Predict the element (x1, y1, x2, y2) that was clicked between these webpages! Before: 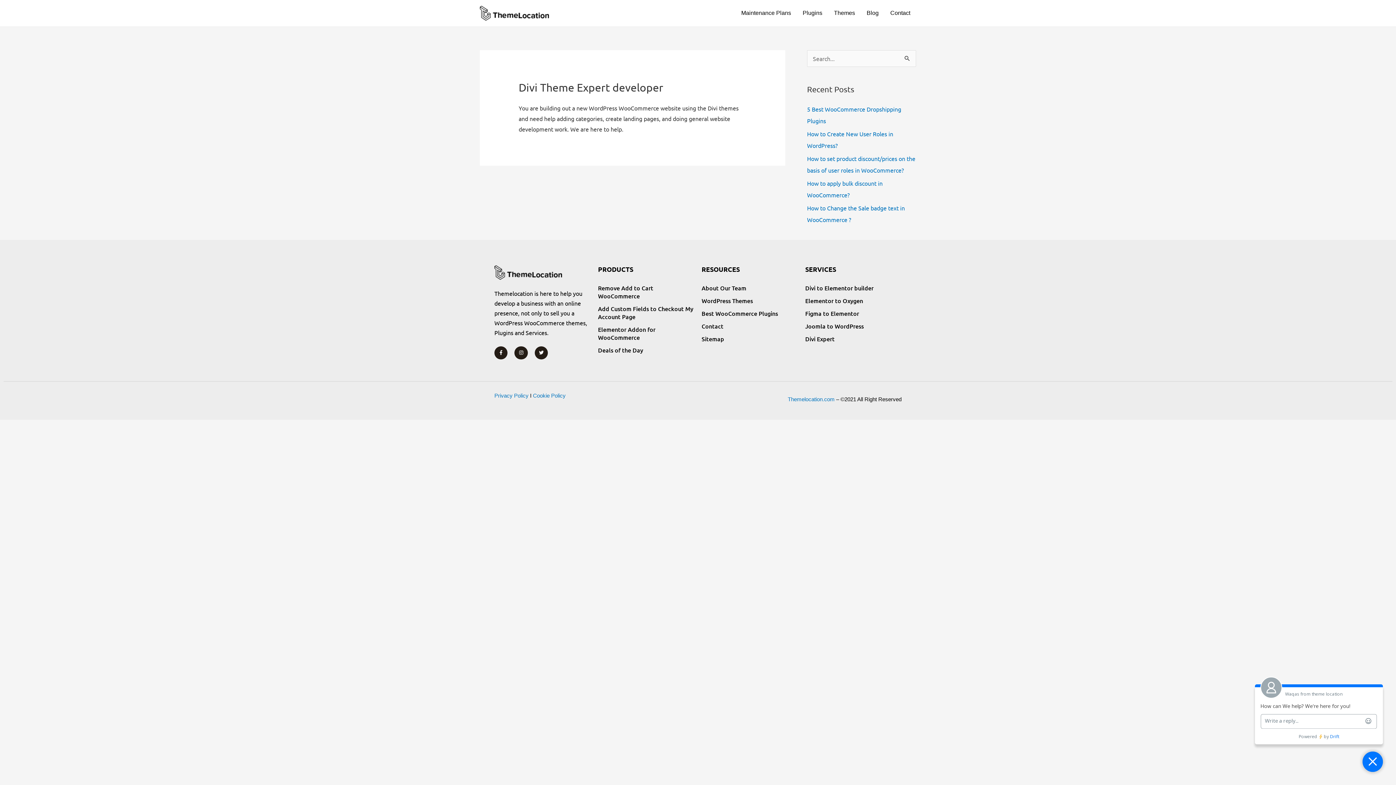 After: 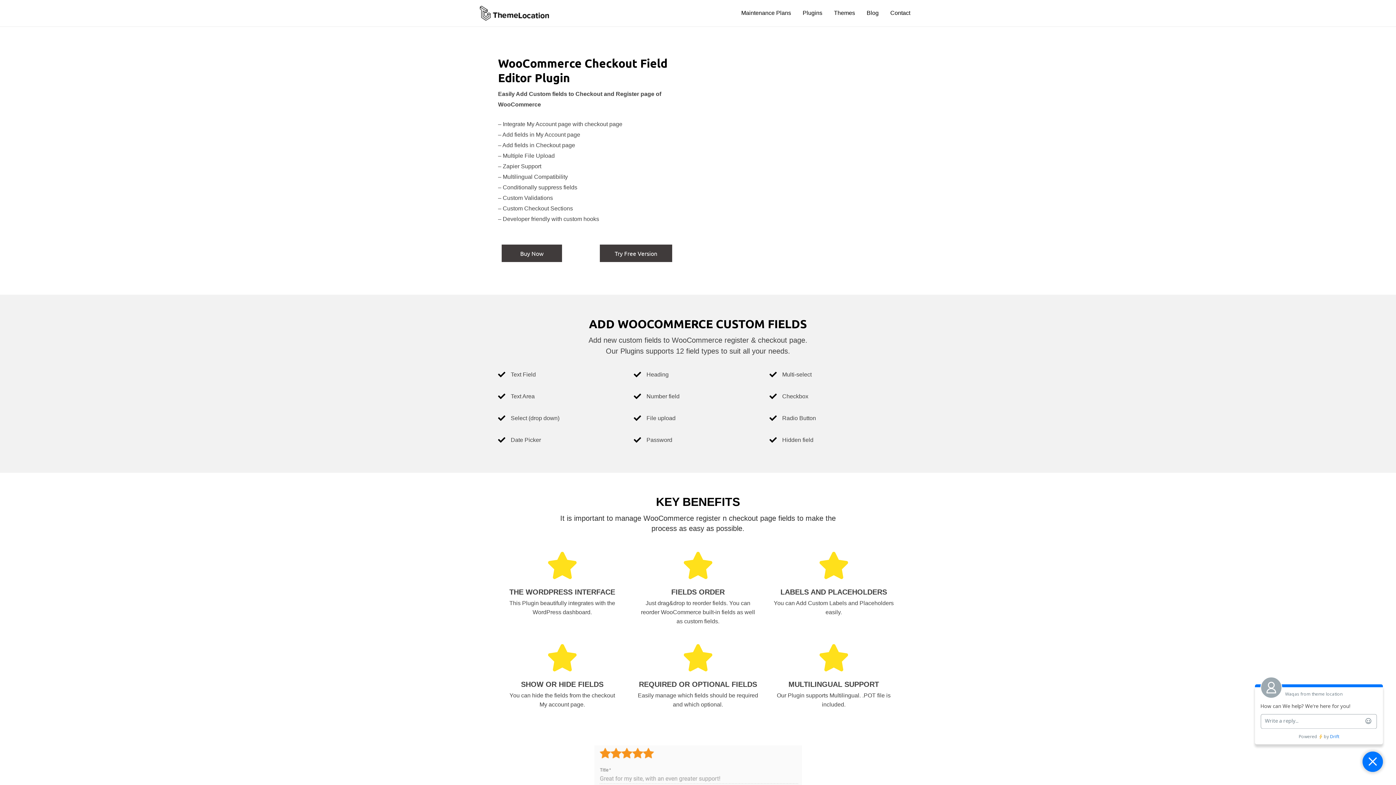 Action: bbox: (598, 304, 694, 320) label: Add Custom Fields to Checkout My Account Page